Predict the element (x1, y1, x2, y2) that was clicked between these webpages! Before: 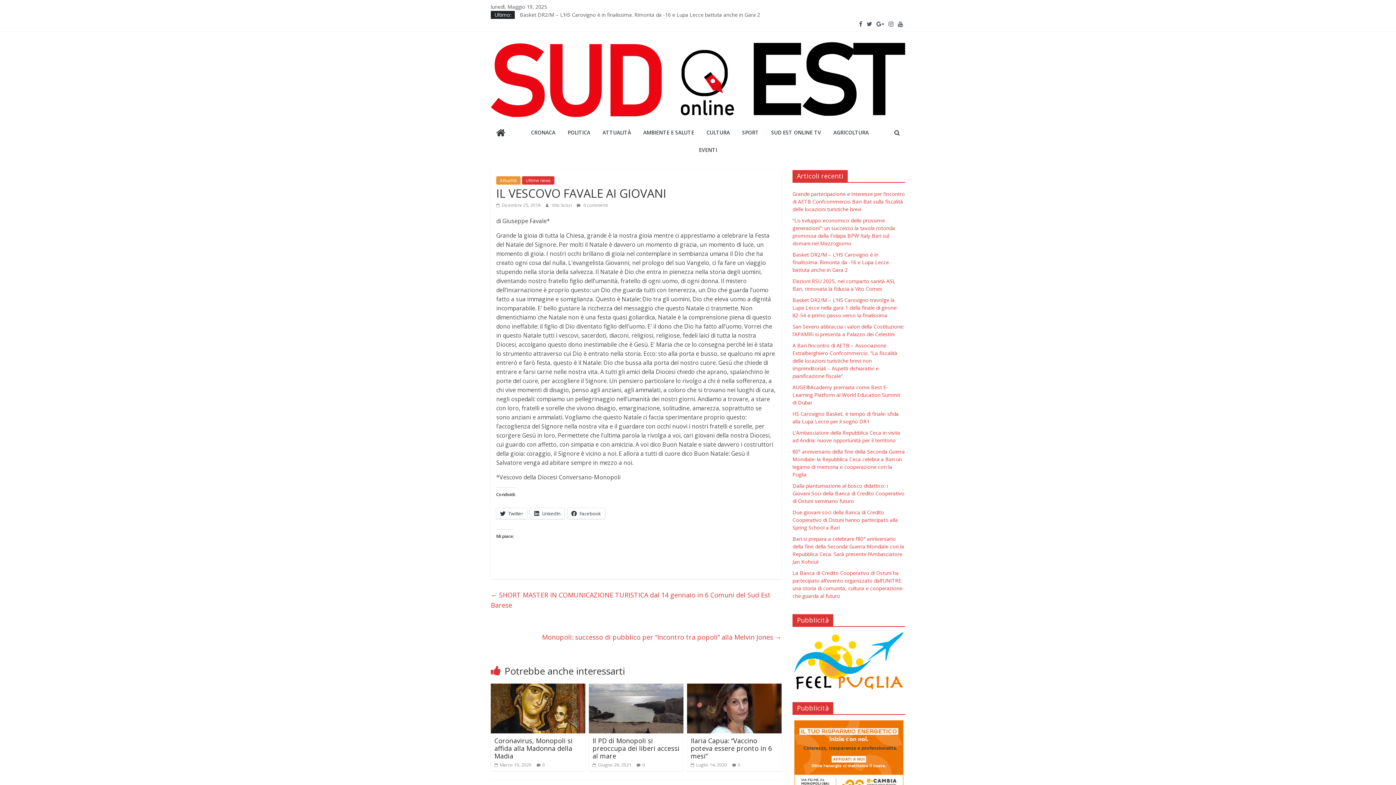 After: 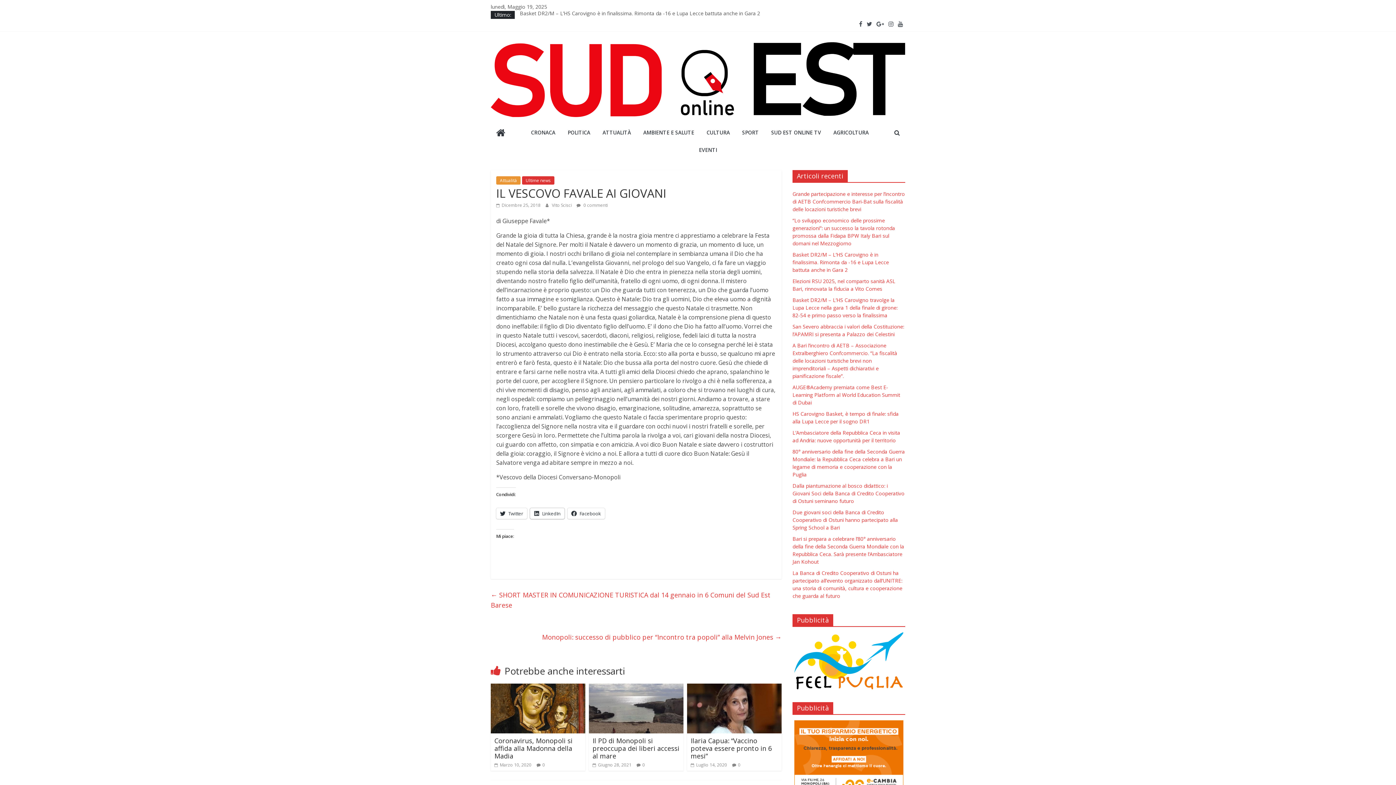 Action: bbox: (530, 508, 564, 519) label: LinkedIn